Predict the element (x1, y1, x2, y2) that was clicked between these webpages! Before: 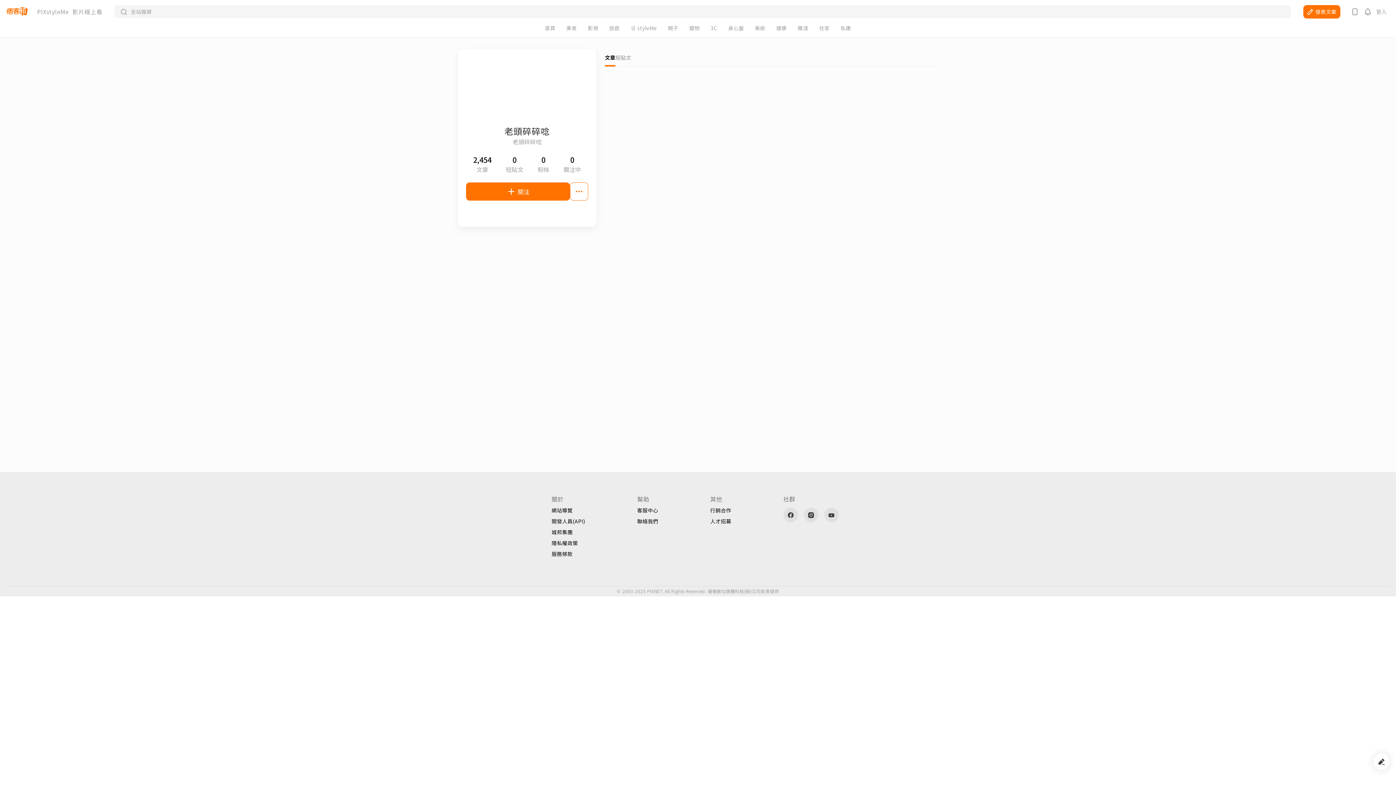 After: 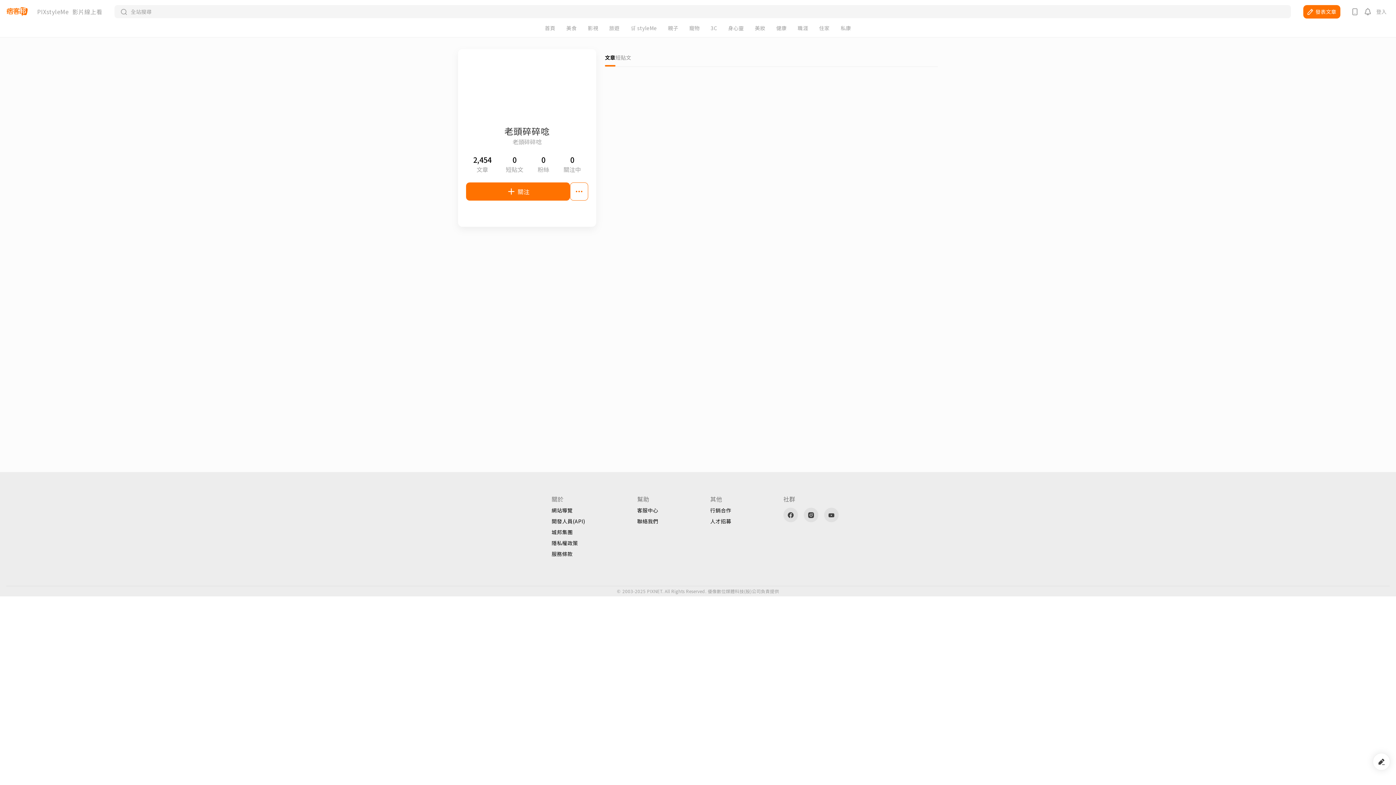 Action: label: 客服中心 bbox: (637, 508, 658, 513)